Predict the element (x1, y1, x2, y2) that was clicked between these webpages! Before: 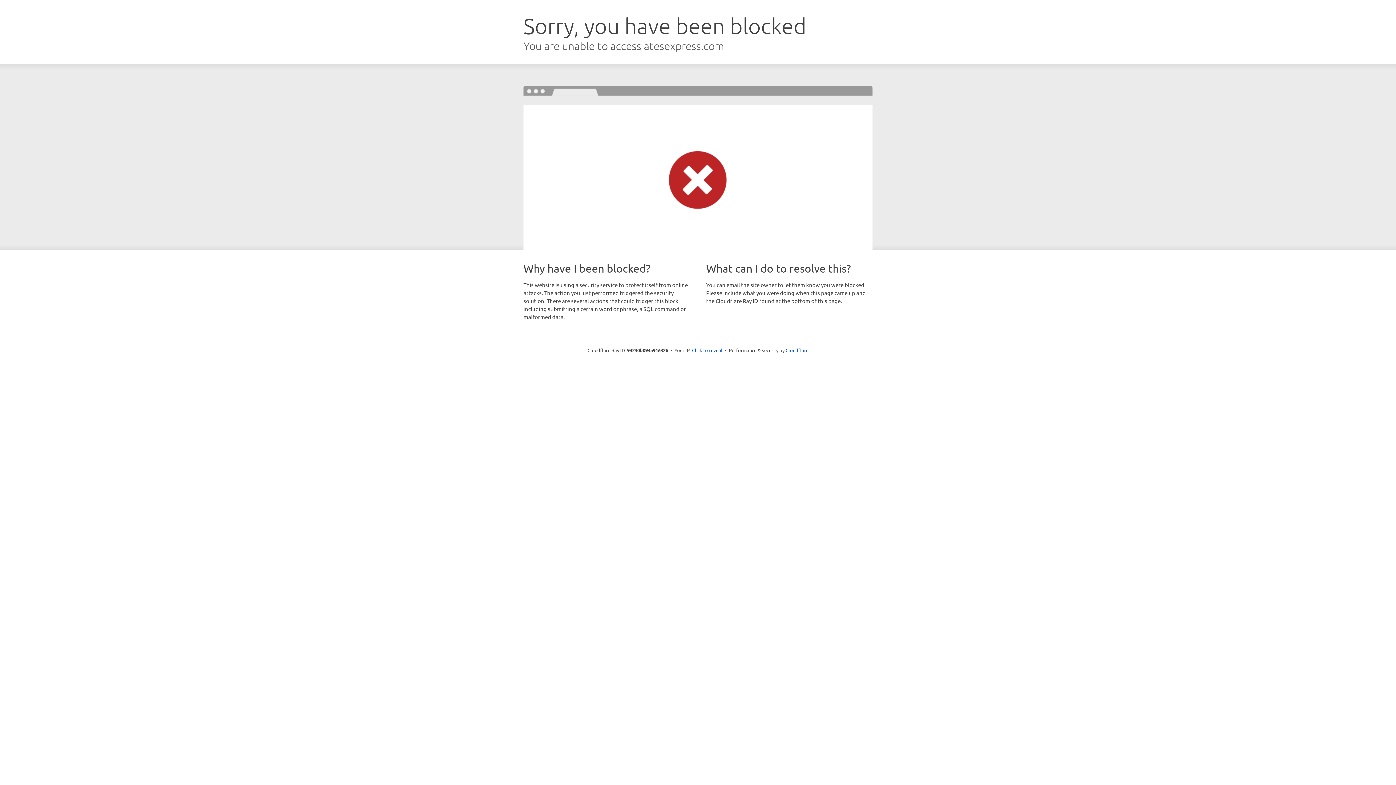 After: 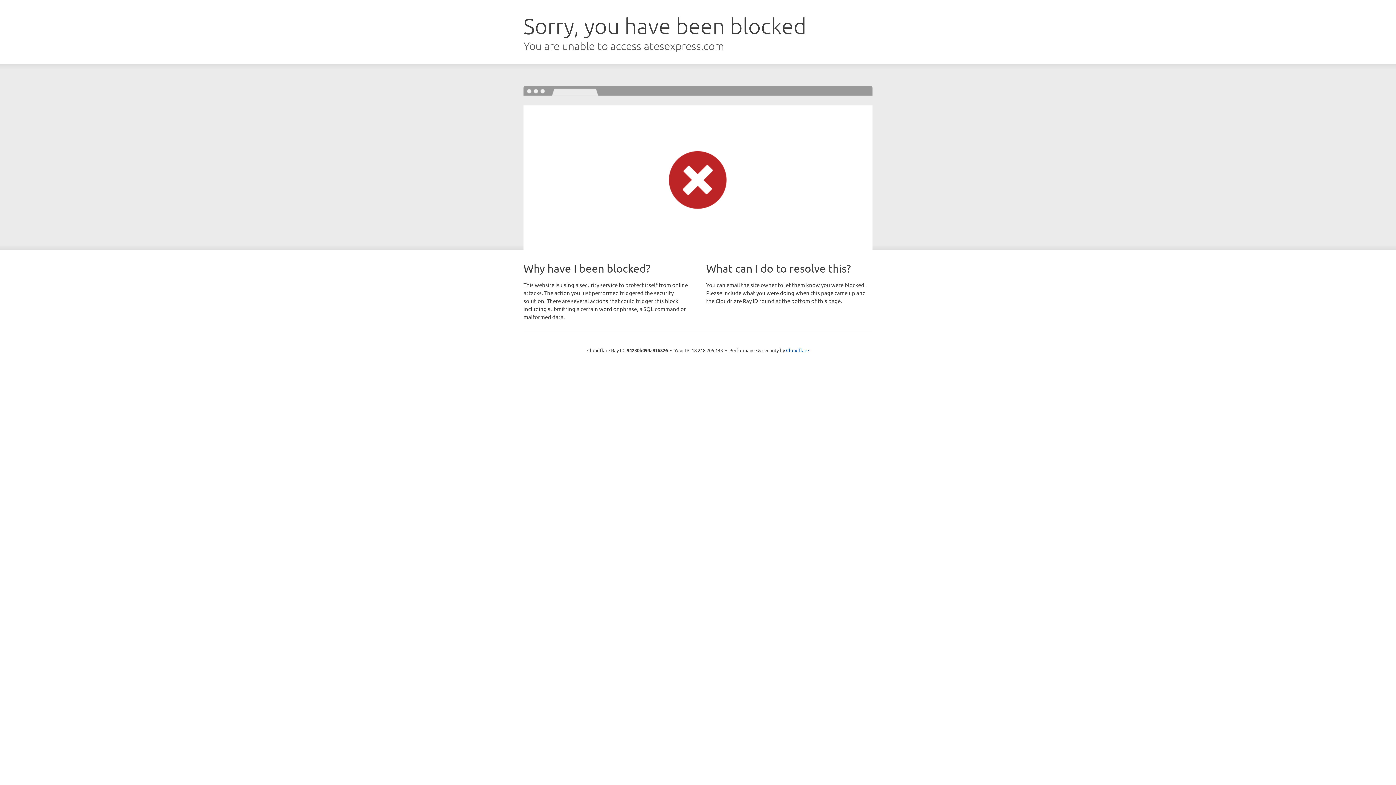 Action: label: Click to reveal bbox: (692, 346, 722, 353)